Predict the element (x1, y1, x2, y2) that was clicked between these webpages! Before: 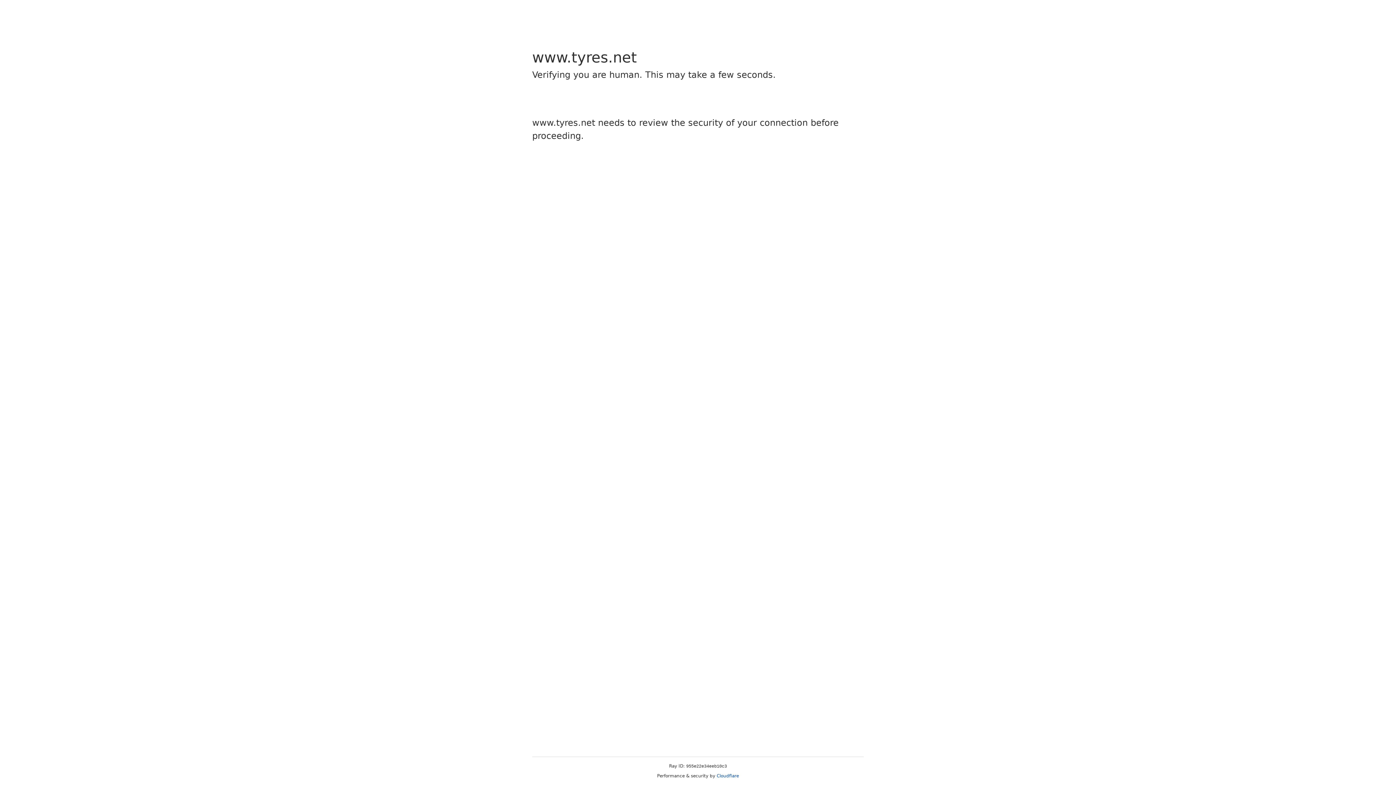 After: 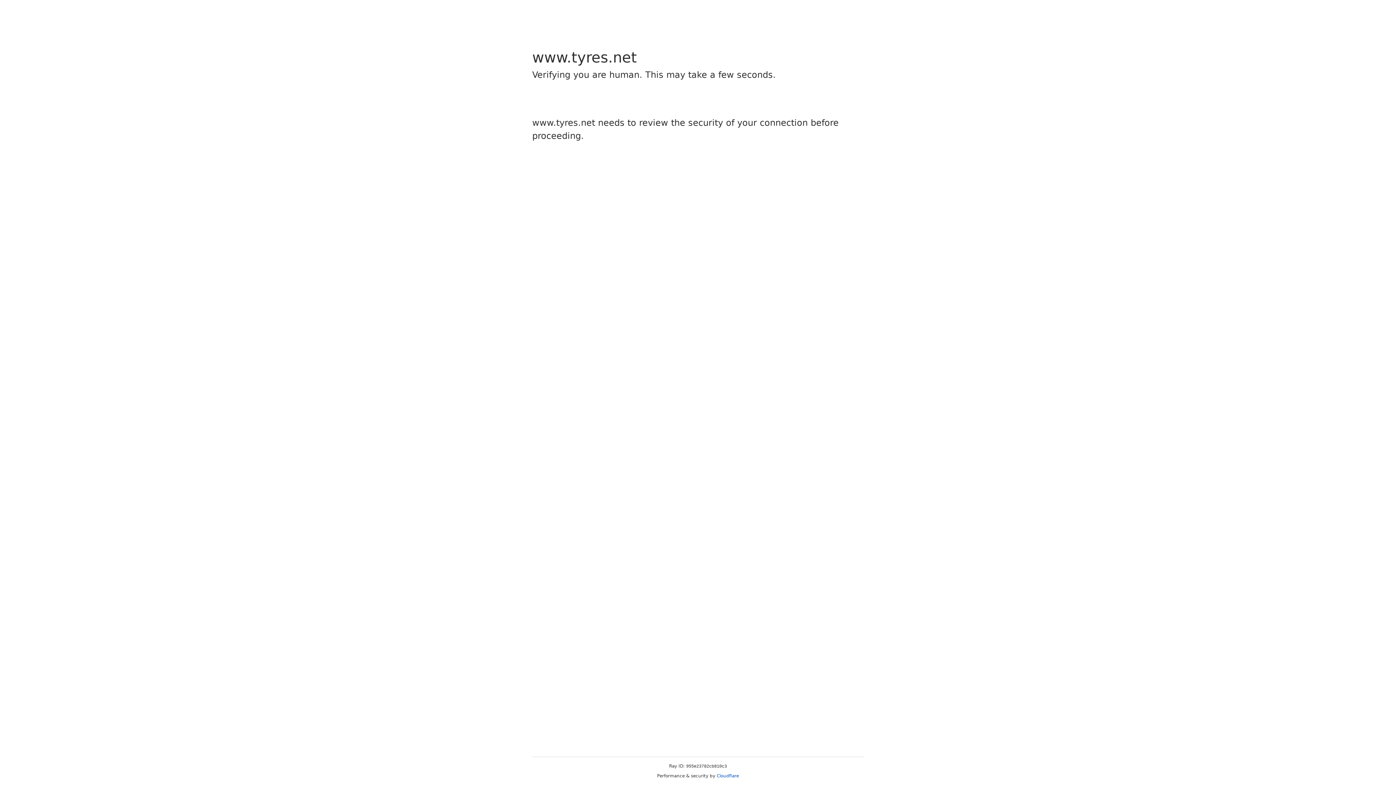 Action: label: Cloudflare bbox: (716, 773, 739, 778)